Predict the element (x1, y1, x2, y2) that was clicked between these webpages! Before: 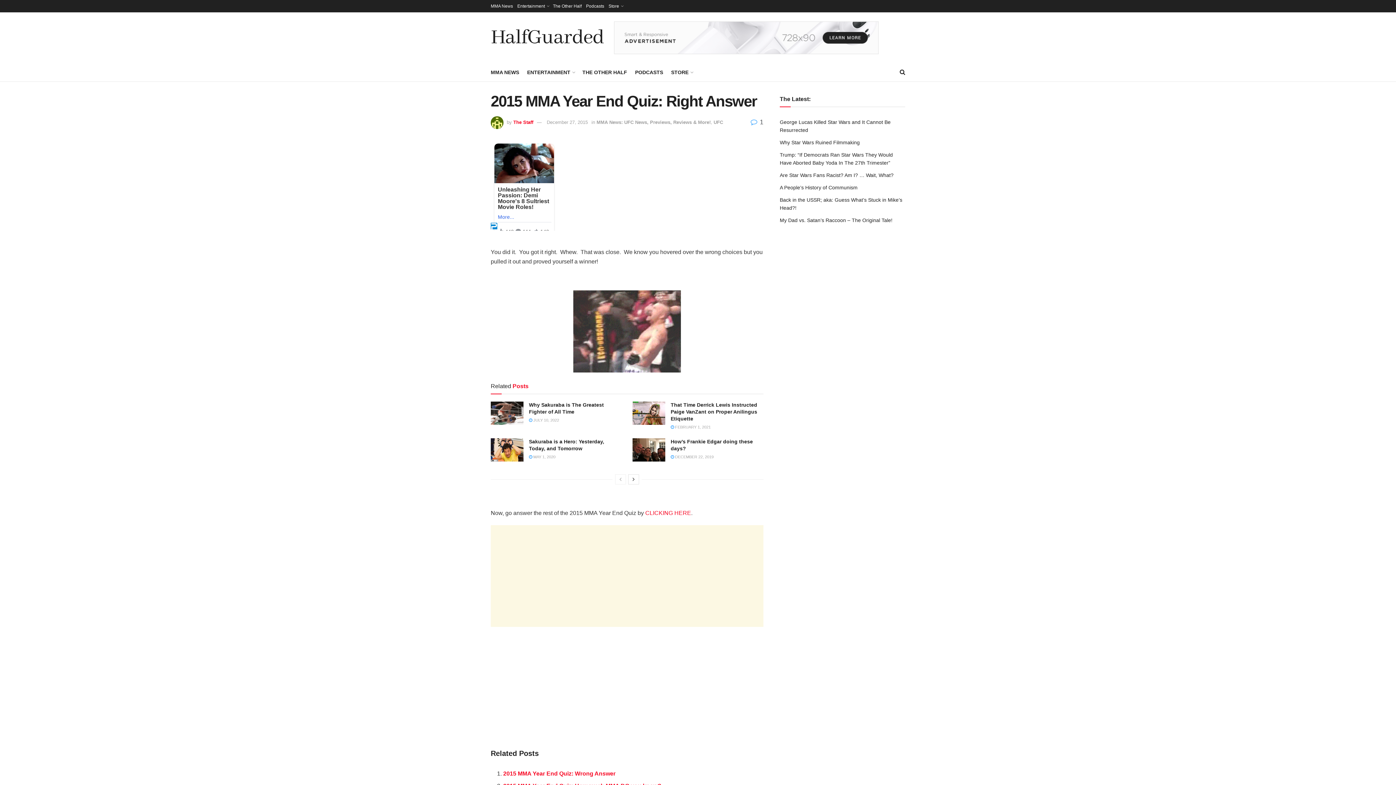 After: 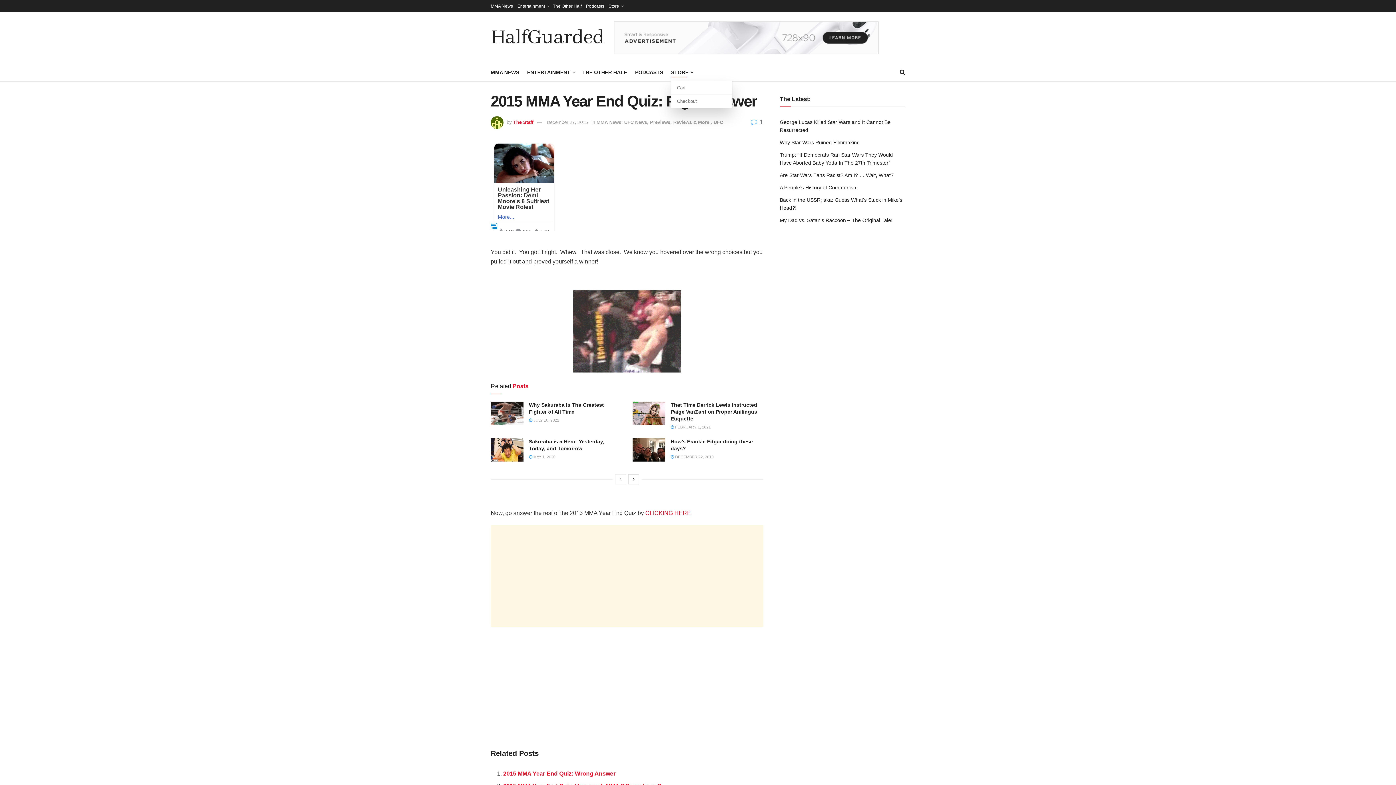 Action: label: STORE bbox: (671, 67, 692, 77)